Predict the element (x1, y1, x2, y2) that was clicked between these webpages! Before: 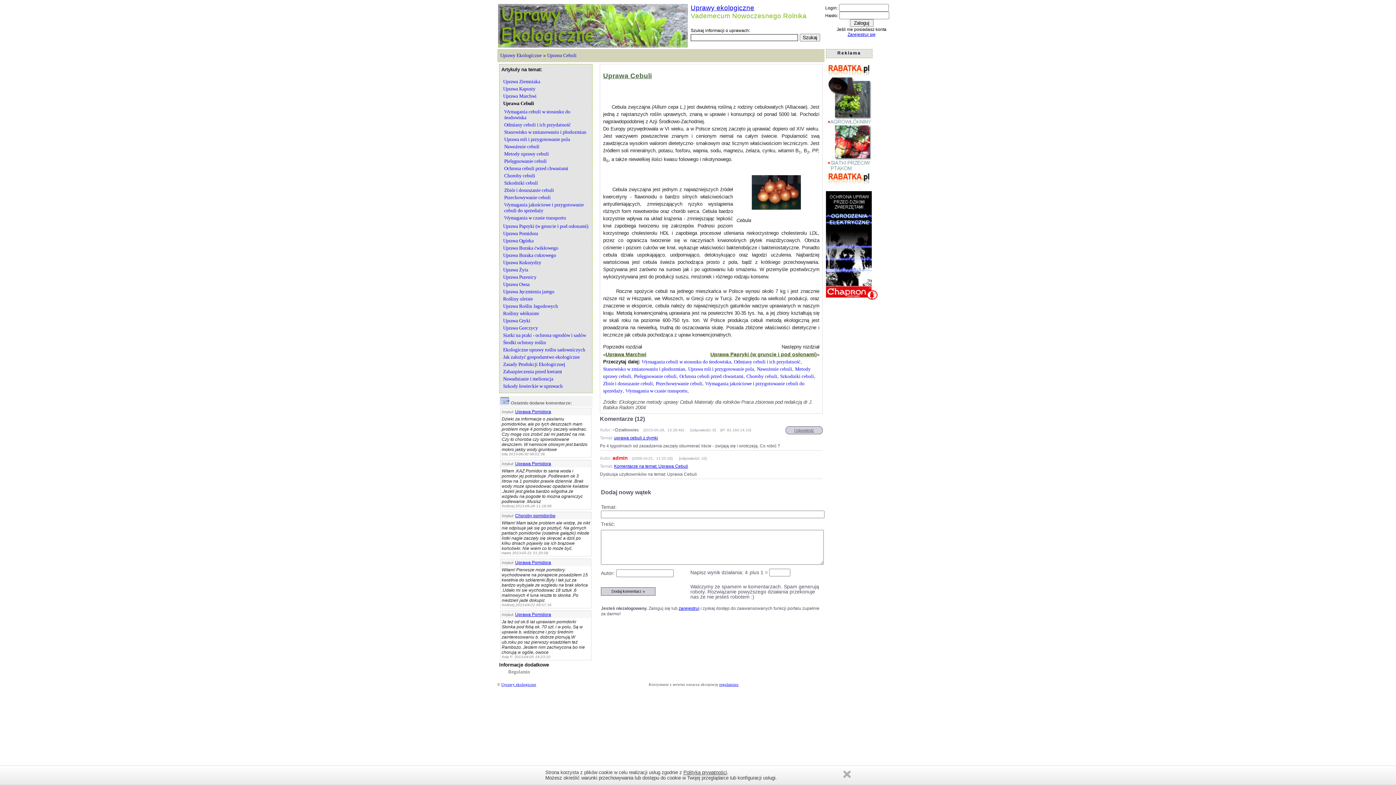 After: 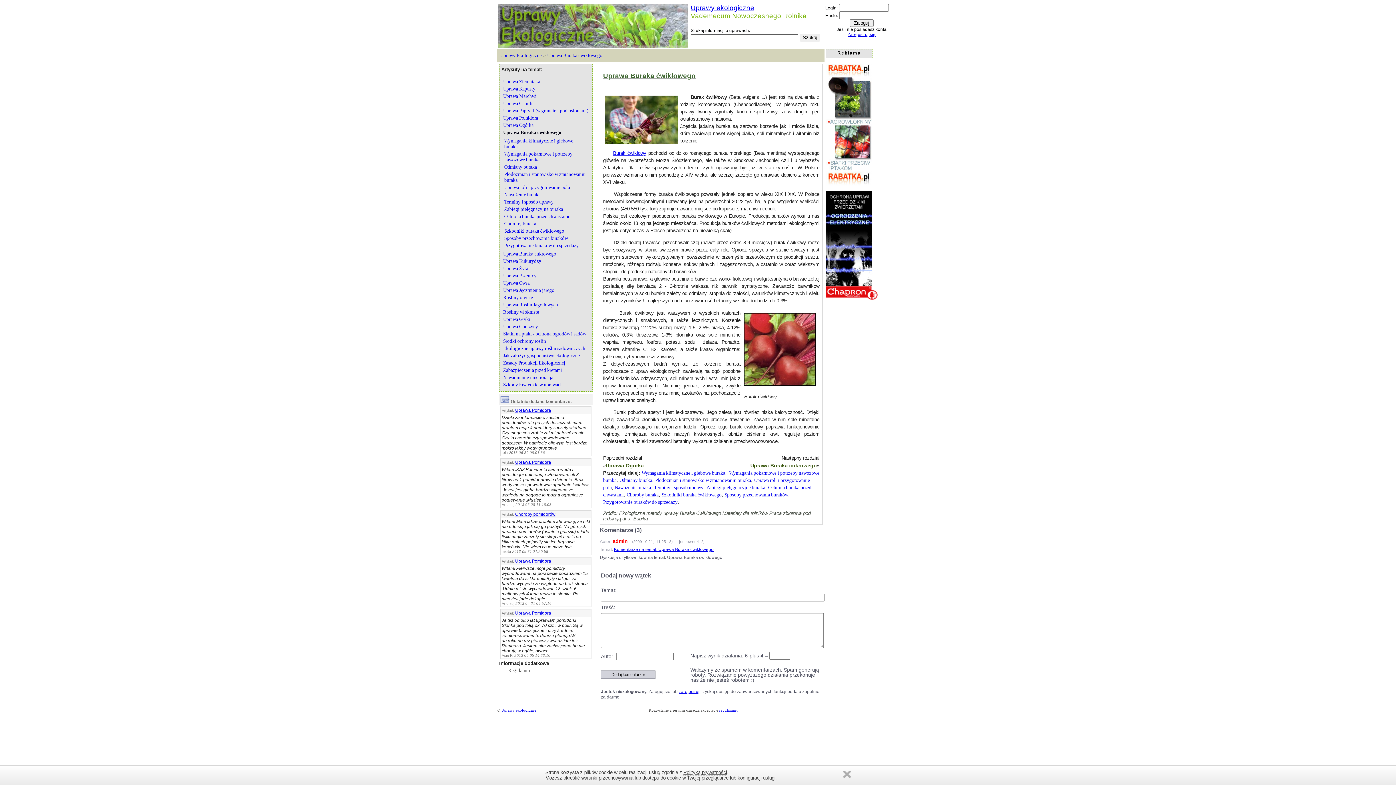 Action: bbox: (503, 245, 558, 250) label: Uprawa Buraka ćwikłowego